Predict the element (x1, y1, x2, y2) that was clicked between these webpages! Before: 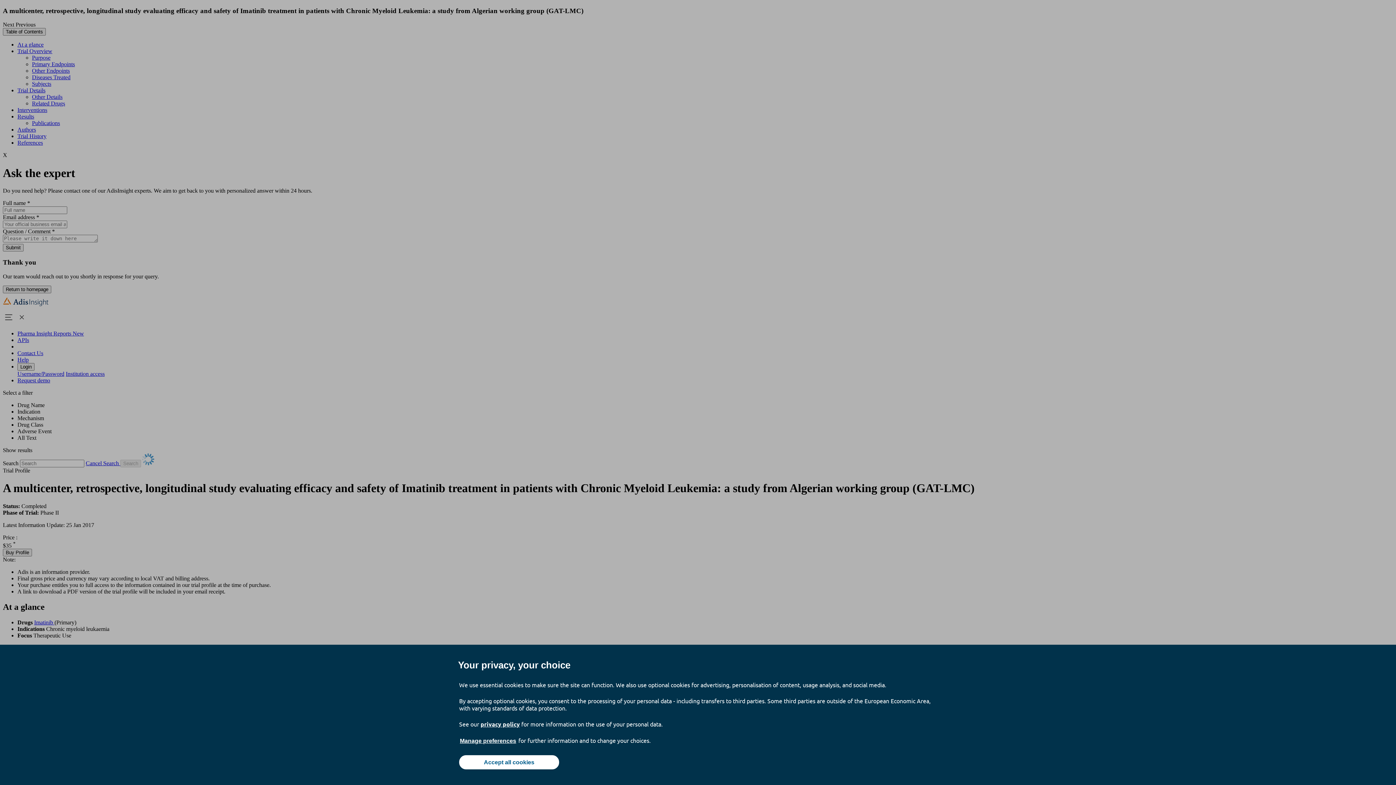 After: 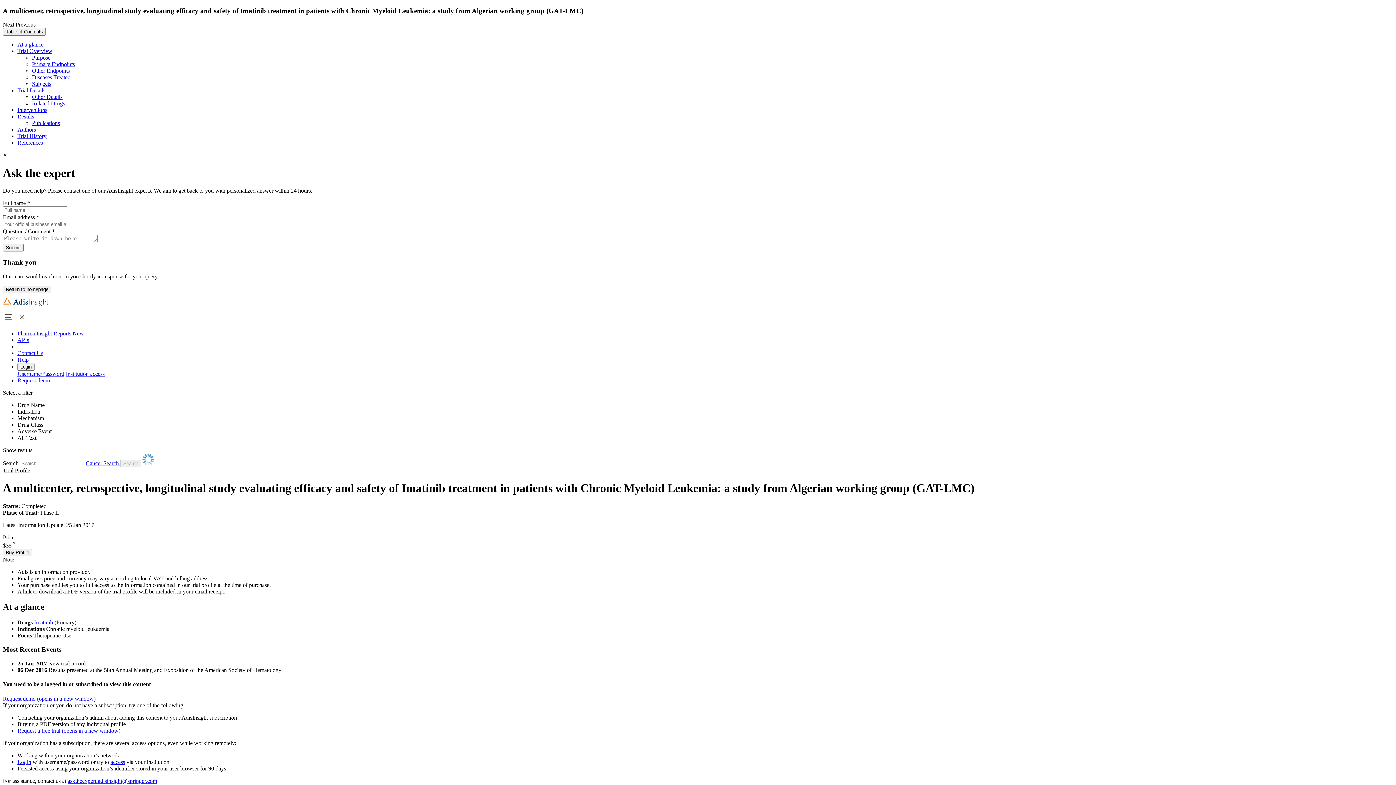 Action: bbox: (459, 755, 559, 769) label: Accept all cookies